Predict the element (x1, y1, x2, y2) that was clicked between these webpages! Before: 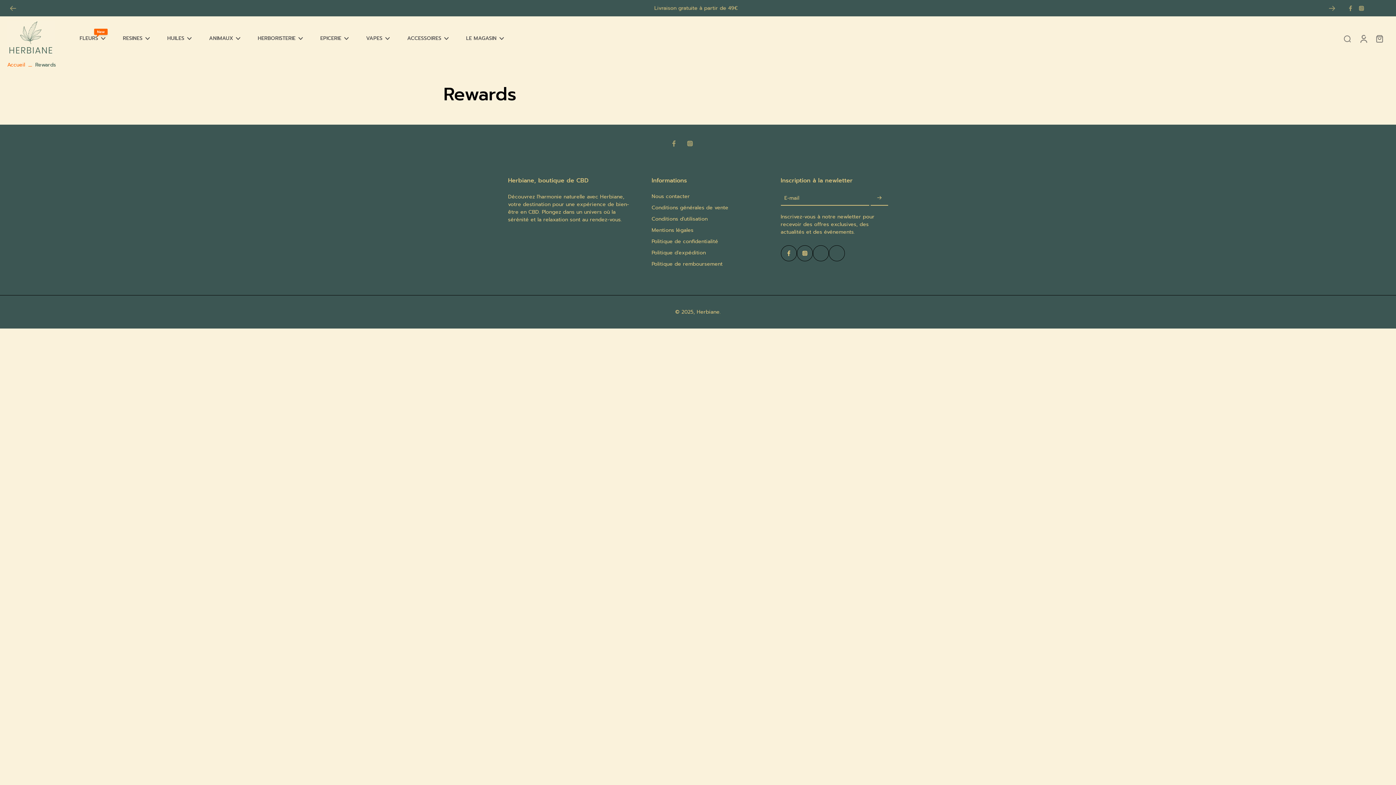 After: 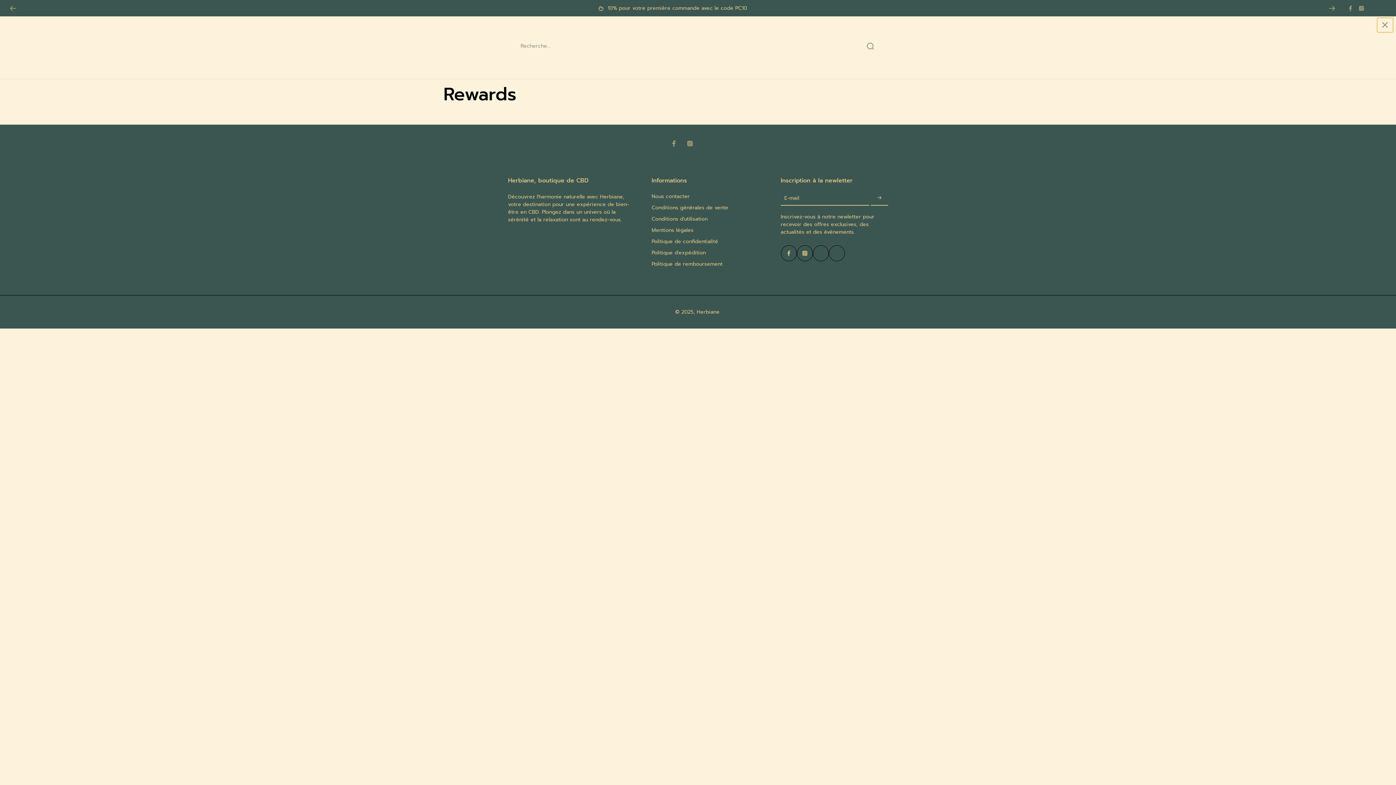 Action: label: search bbox: (1339, 31, 1355, 45)